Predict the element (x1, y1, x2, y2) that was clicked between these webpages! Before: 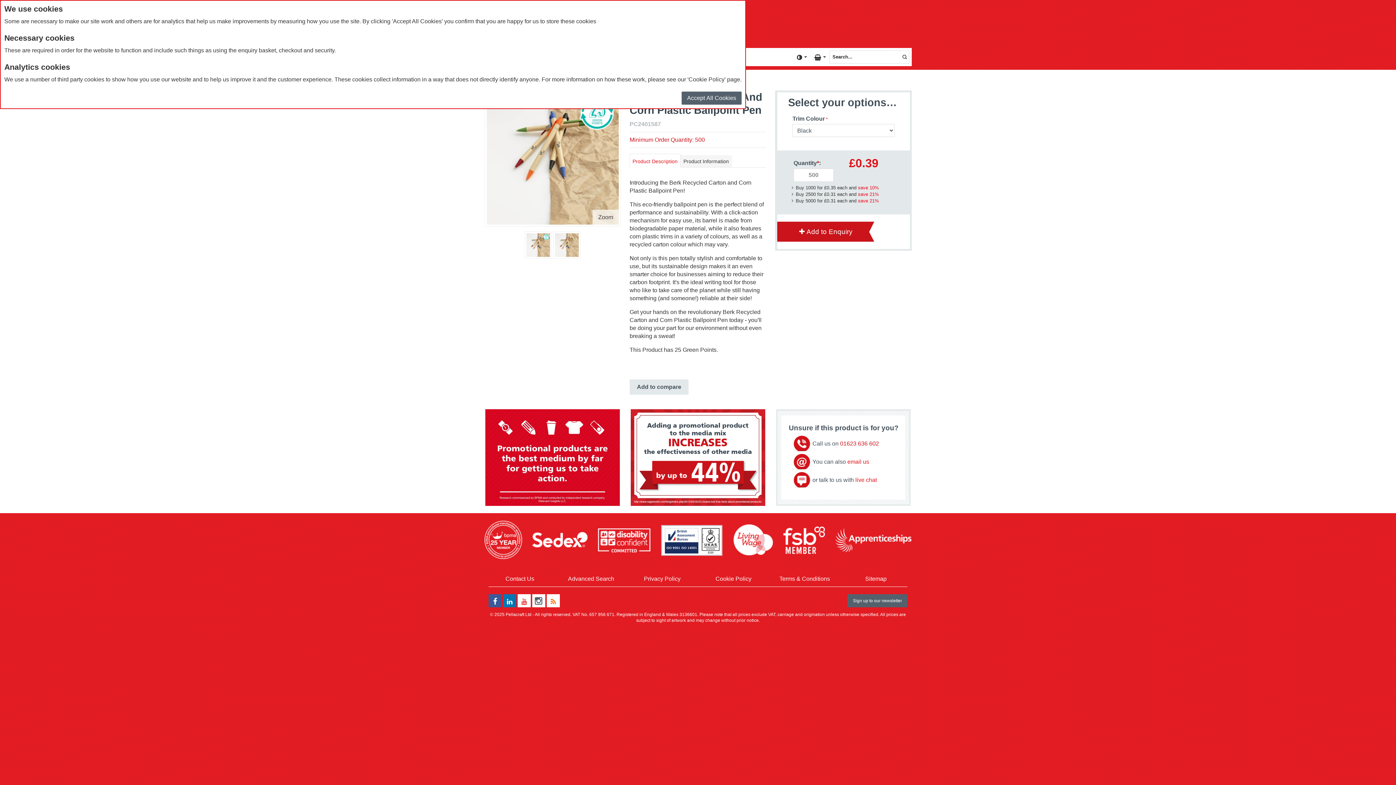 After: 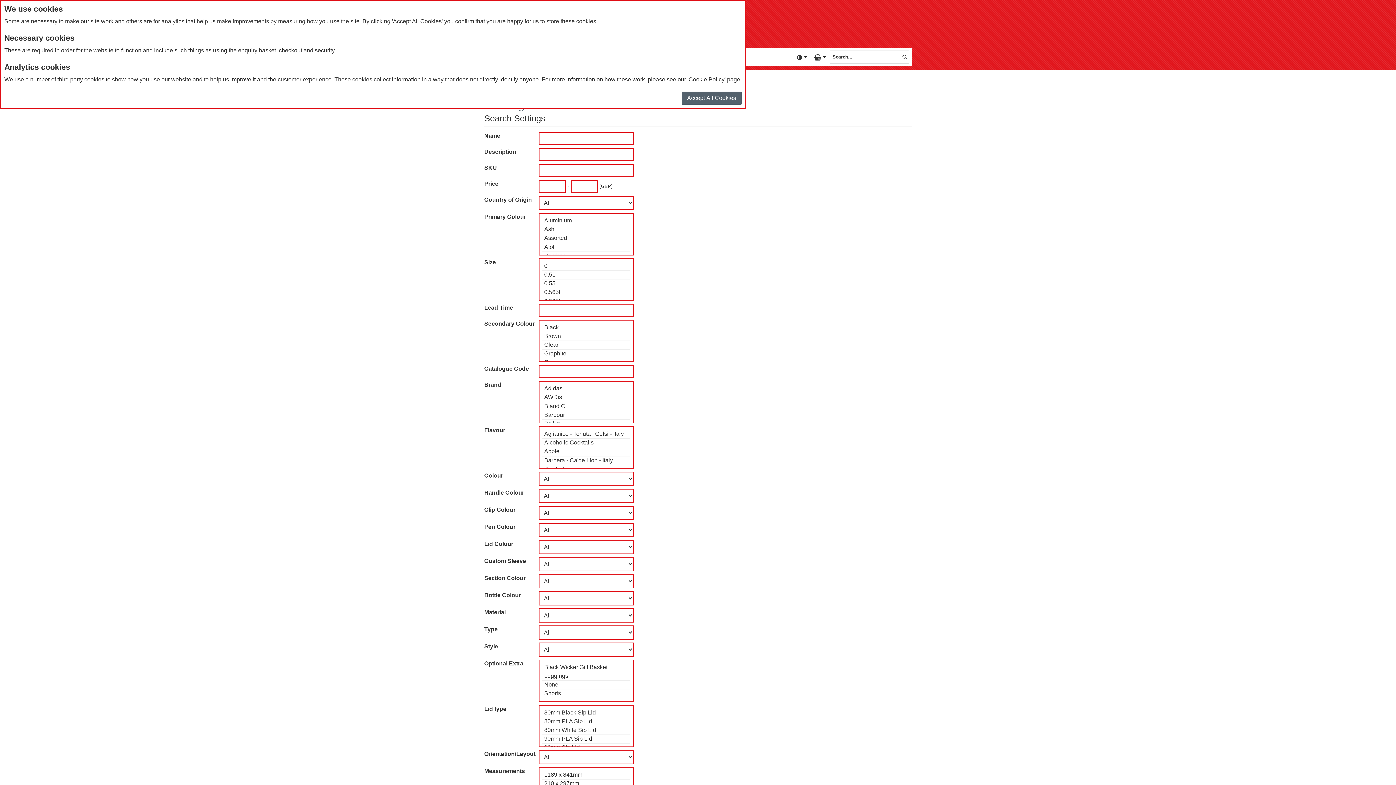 Action: bbox: (568, 576, 614, 582) label: Advanced Search